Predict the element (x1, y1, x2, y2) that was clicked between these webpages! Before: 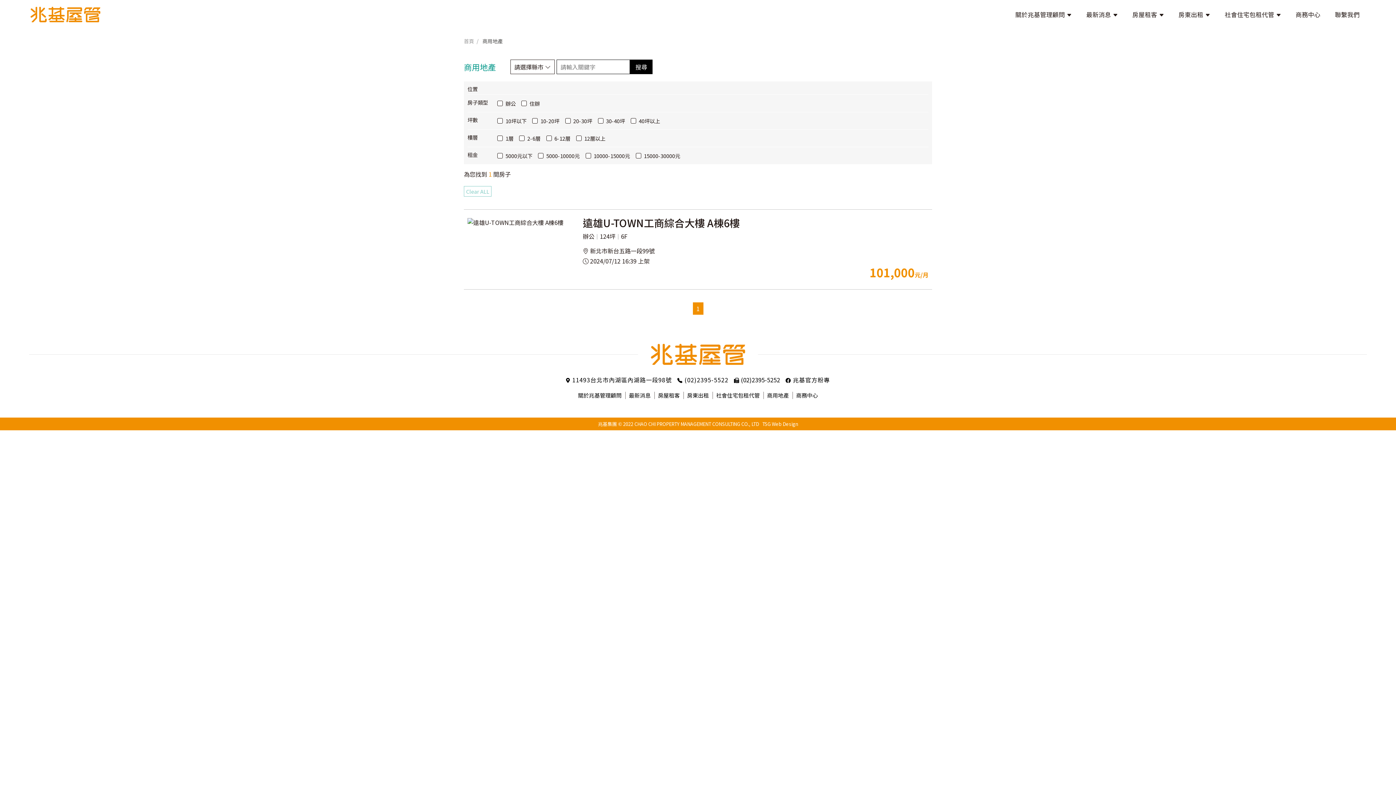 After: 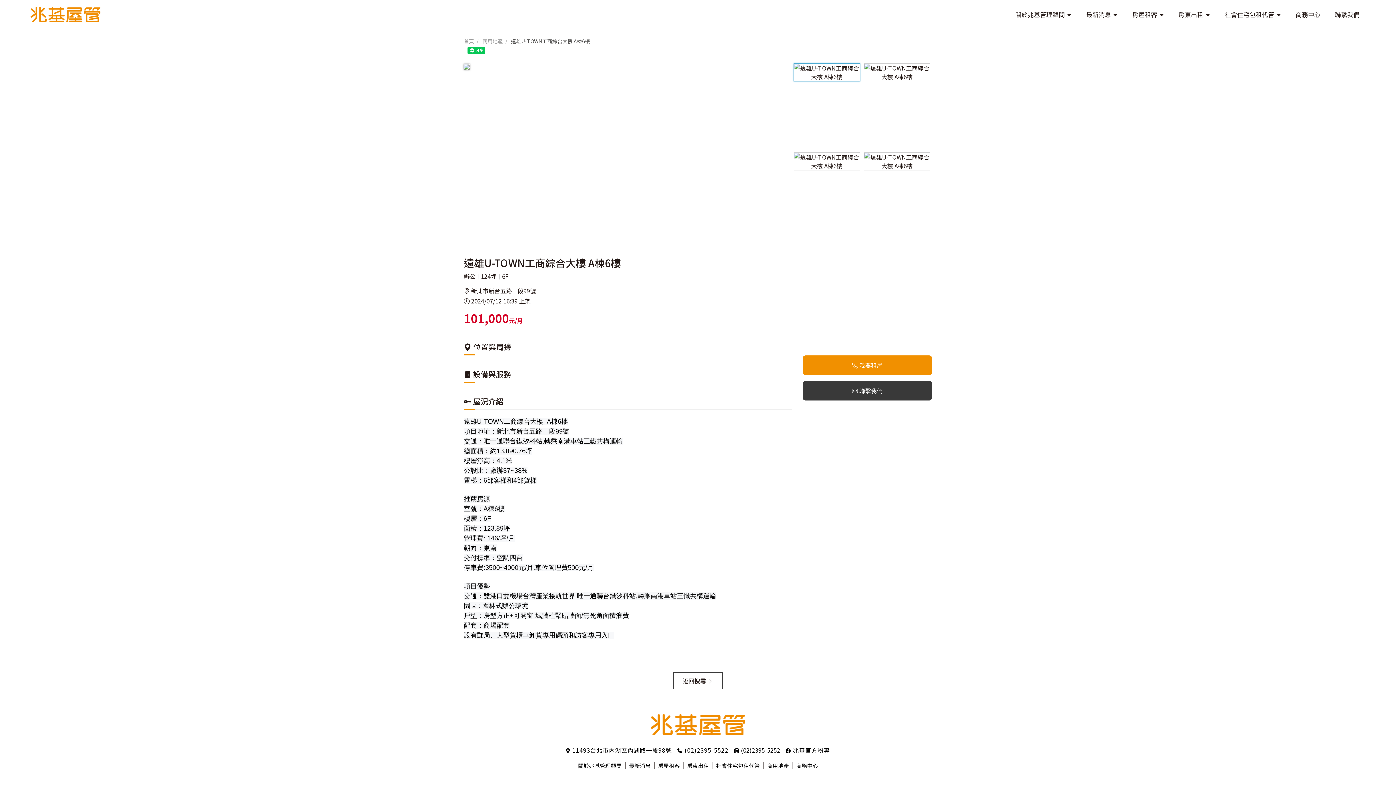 Action: bbox: (464, 209, 932, 289) label: 遠雄U-TOWN工商綜合大樓 A棟6樓
辦公
124坪
6F
新北市新台五路一段99號
2024/07/12 16:39 上架
101,000元/月